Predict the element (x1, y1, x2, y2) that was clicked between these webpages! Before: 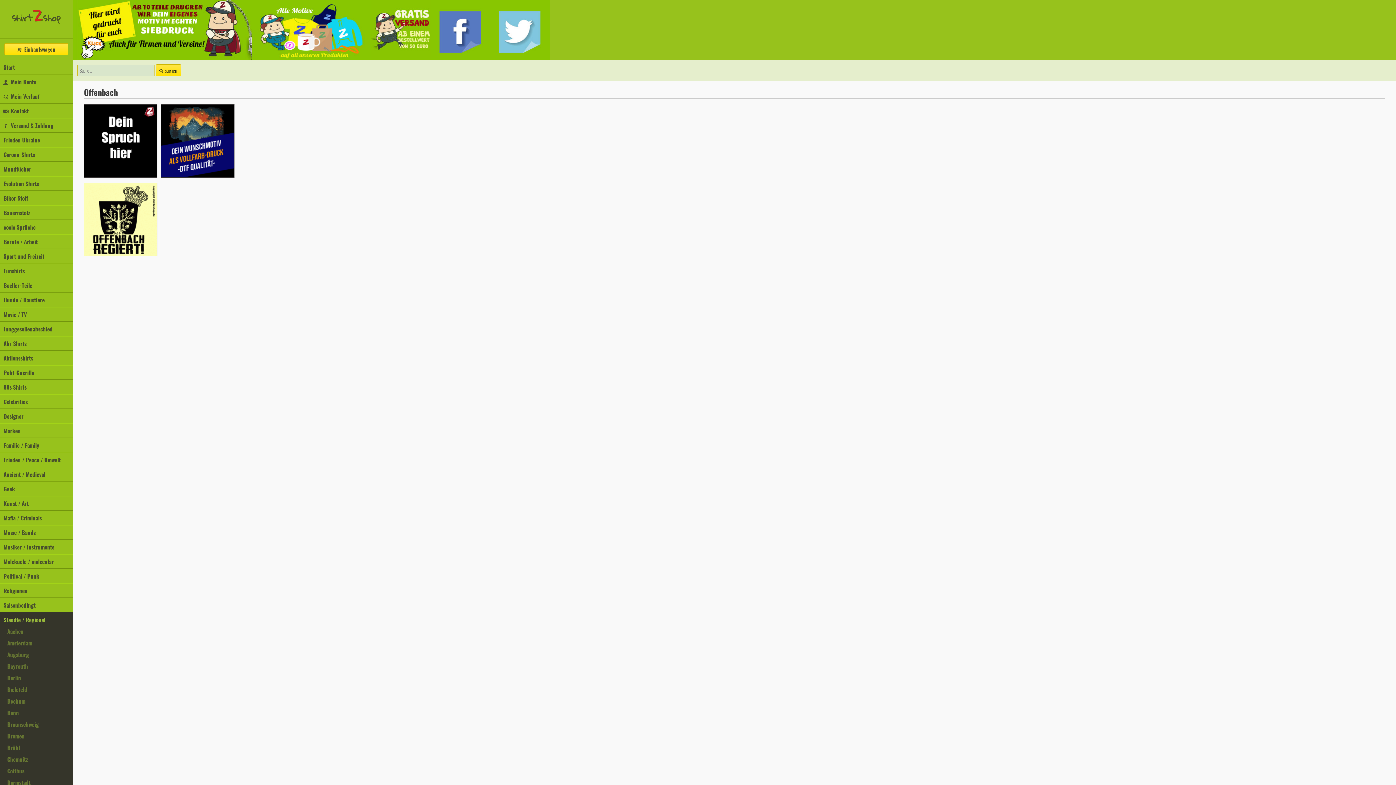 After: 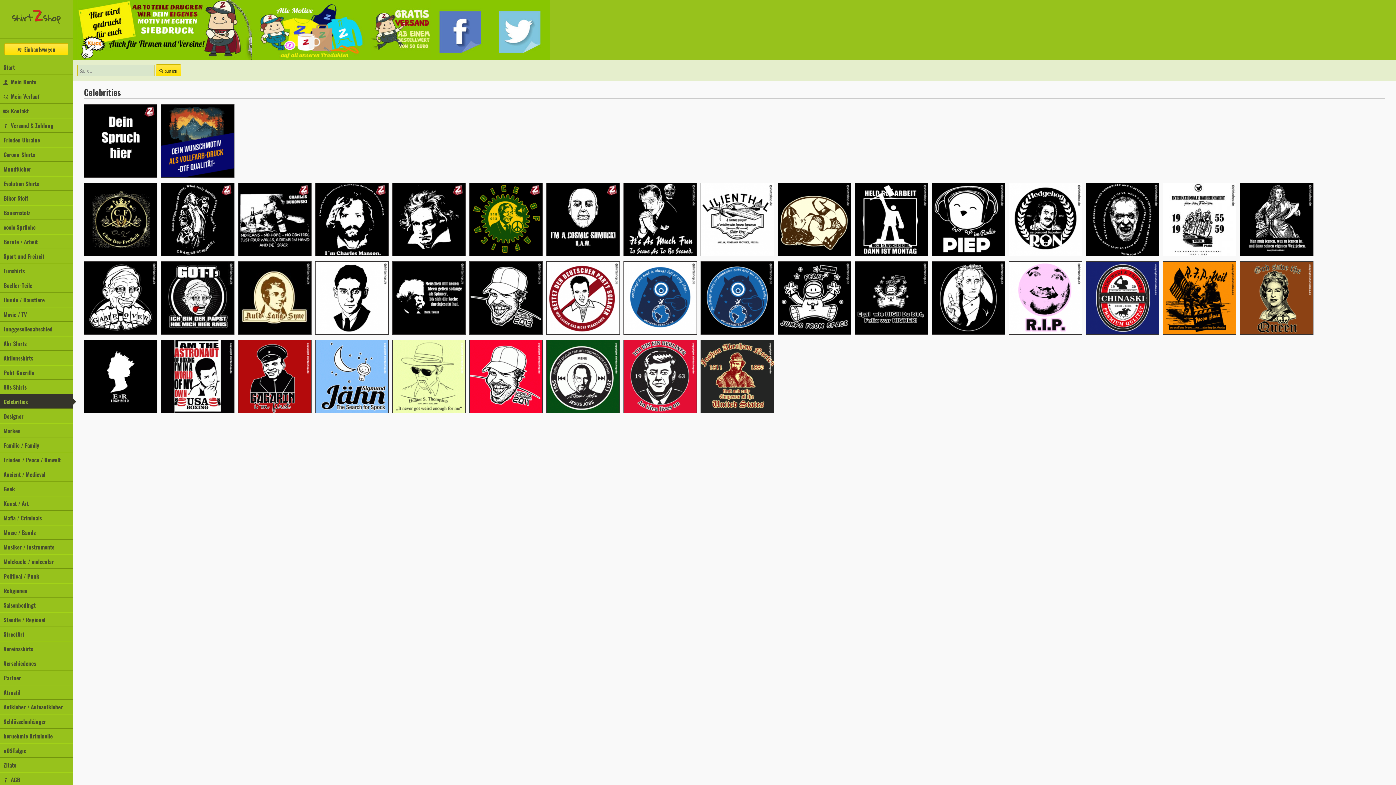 Action: bbox: (0, 394, 72, 409) label: Celebrities